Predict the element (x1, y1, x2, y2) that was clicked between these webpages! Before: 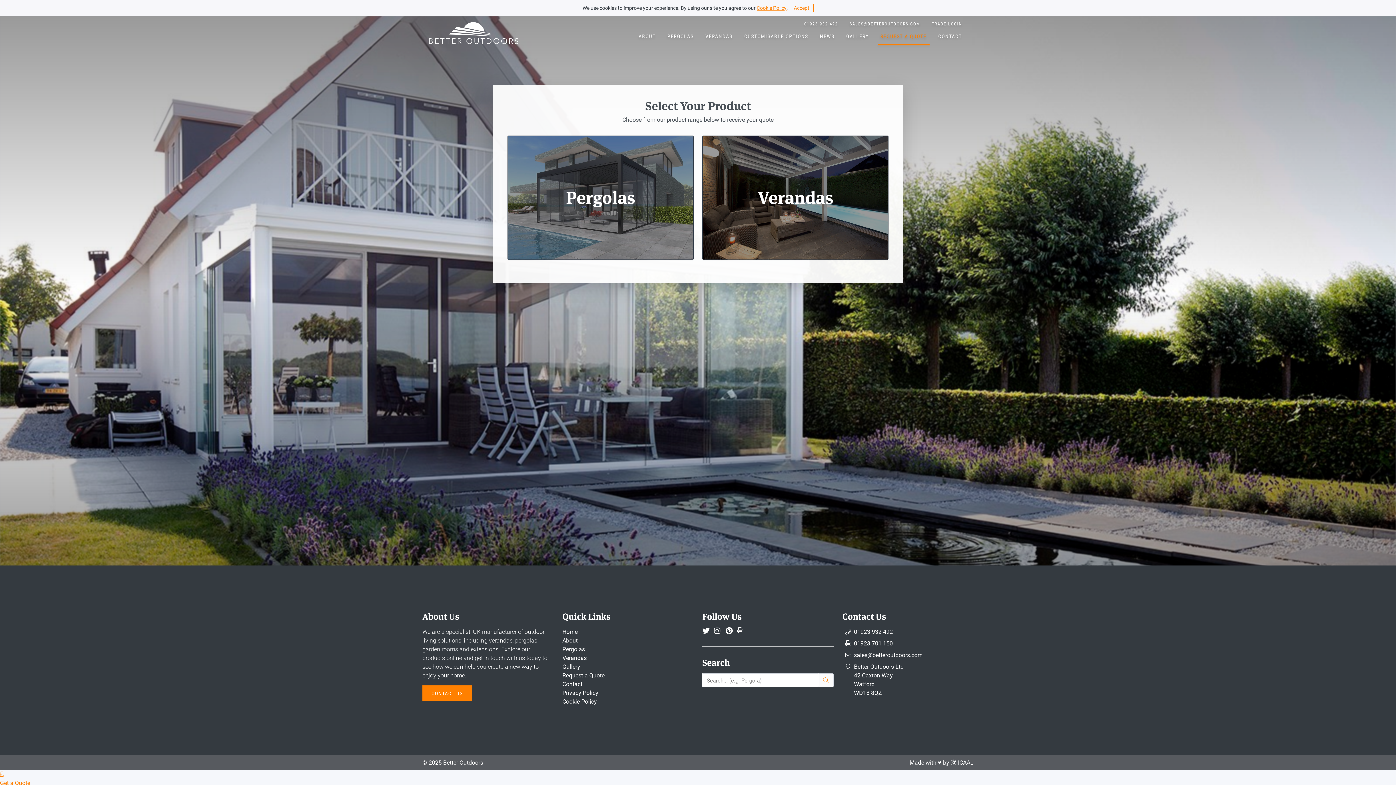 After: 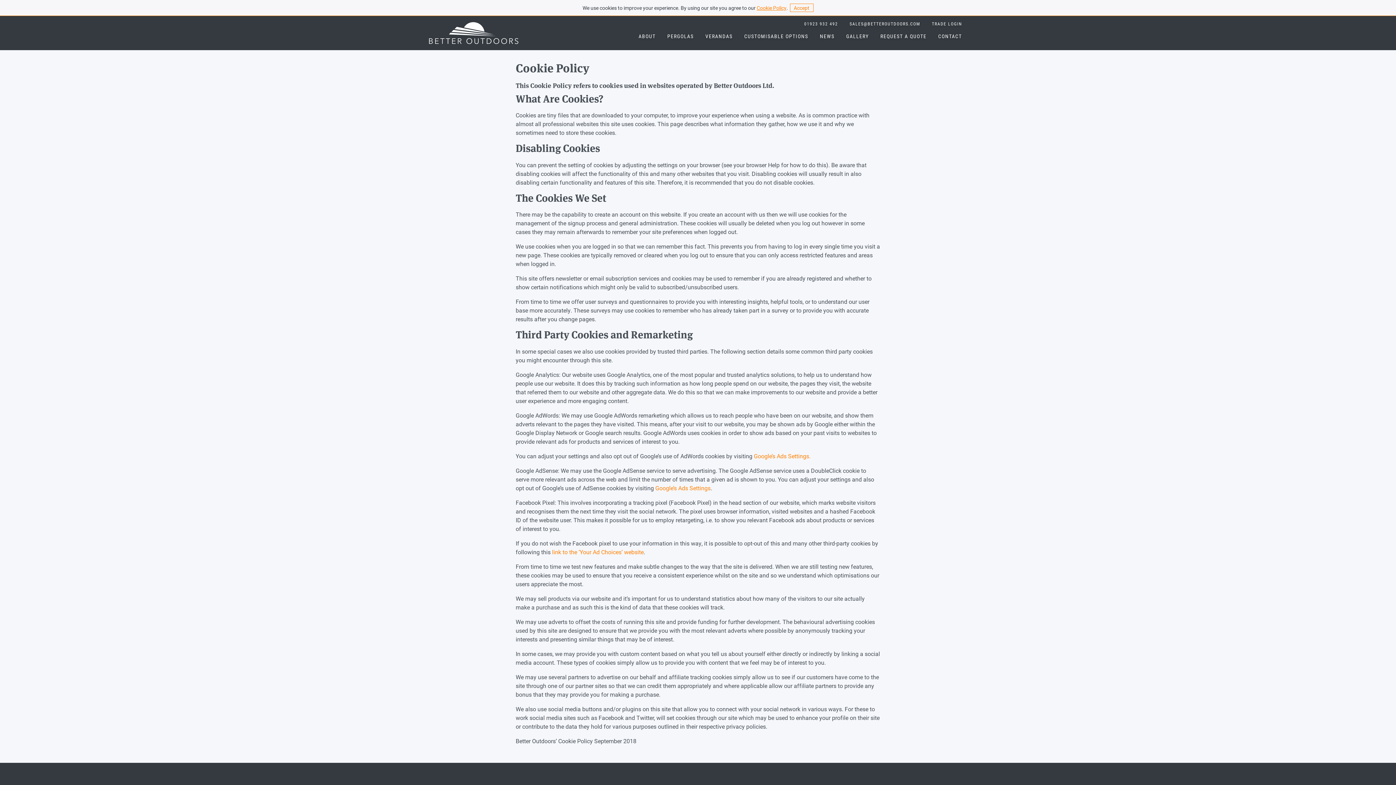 Action: bbox: (562, 697, 693, 706) label: Cookie Policy